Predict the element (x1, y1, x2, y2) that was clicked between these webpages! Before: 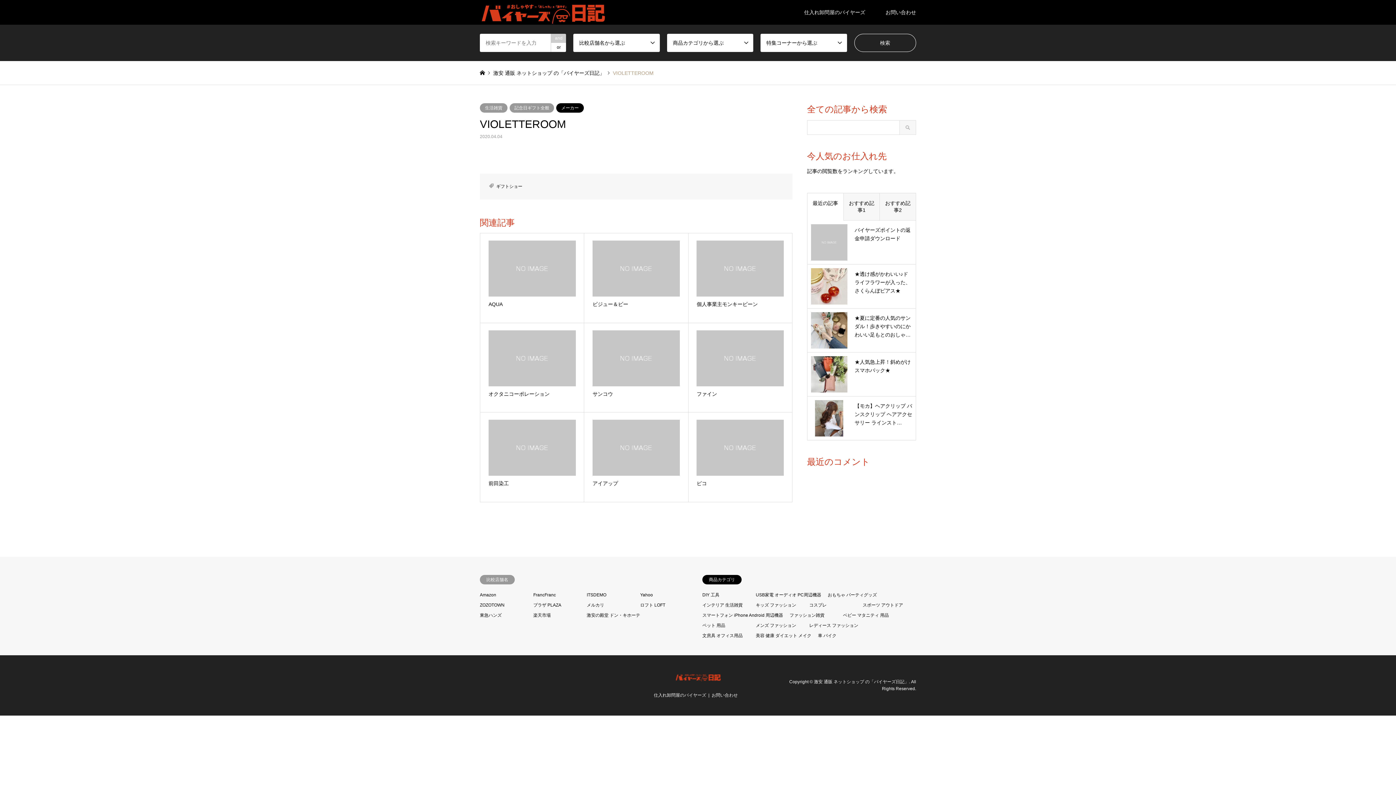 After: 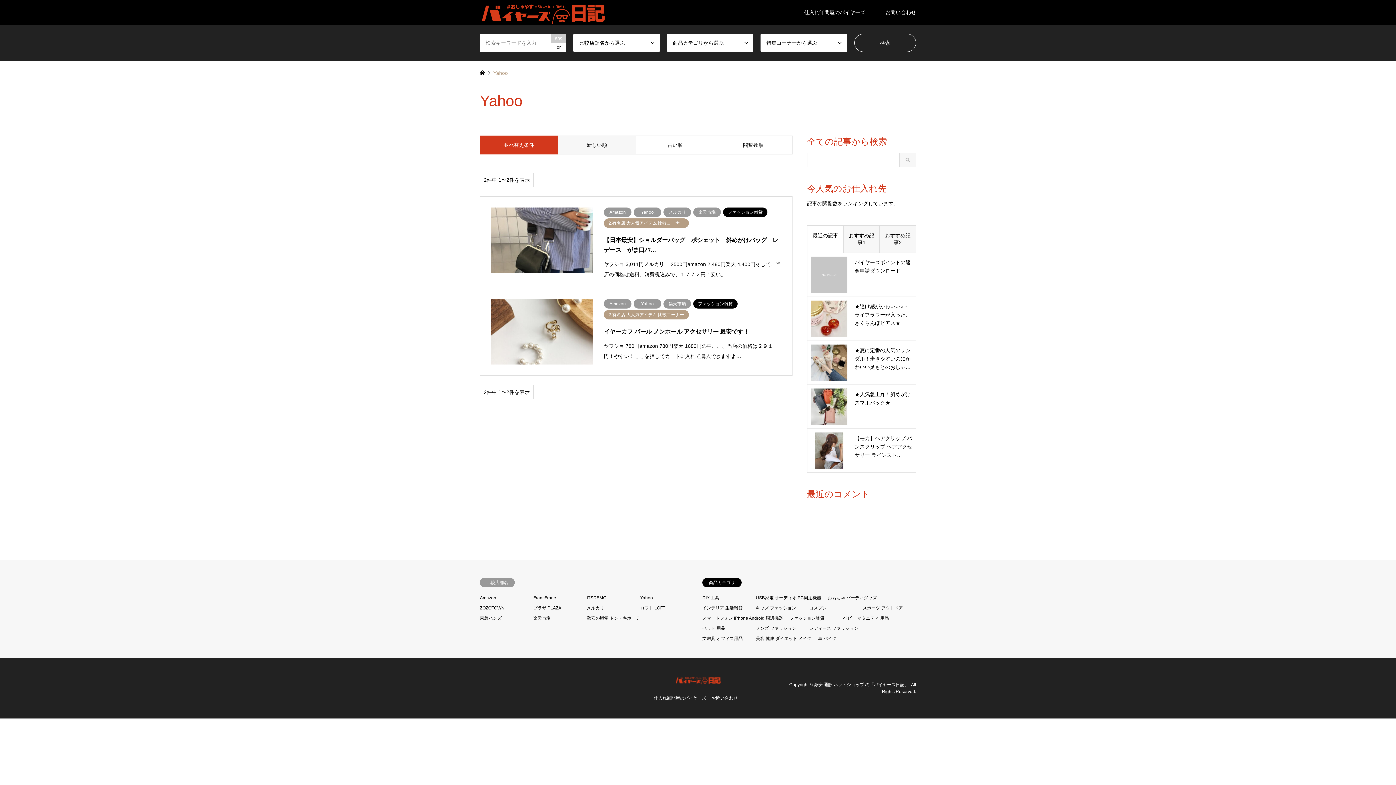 Action: bbox: (640, 592, 653, 597) label: Yahoo